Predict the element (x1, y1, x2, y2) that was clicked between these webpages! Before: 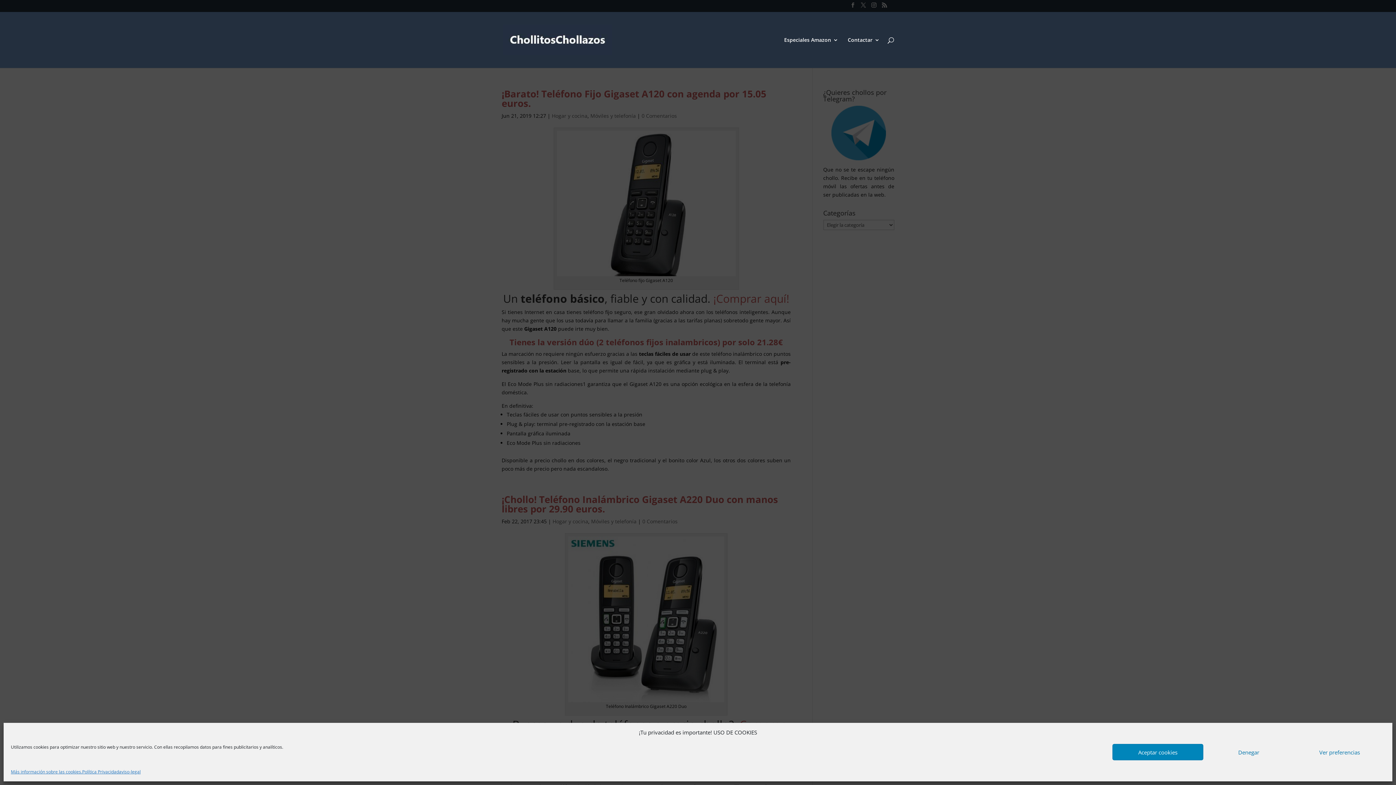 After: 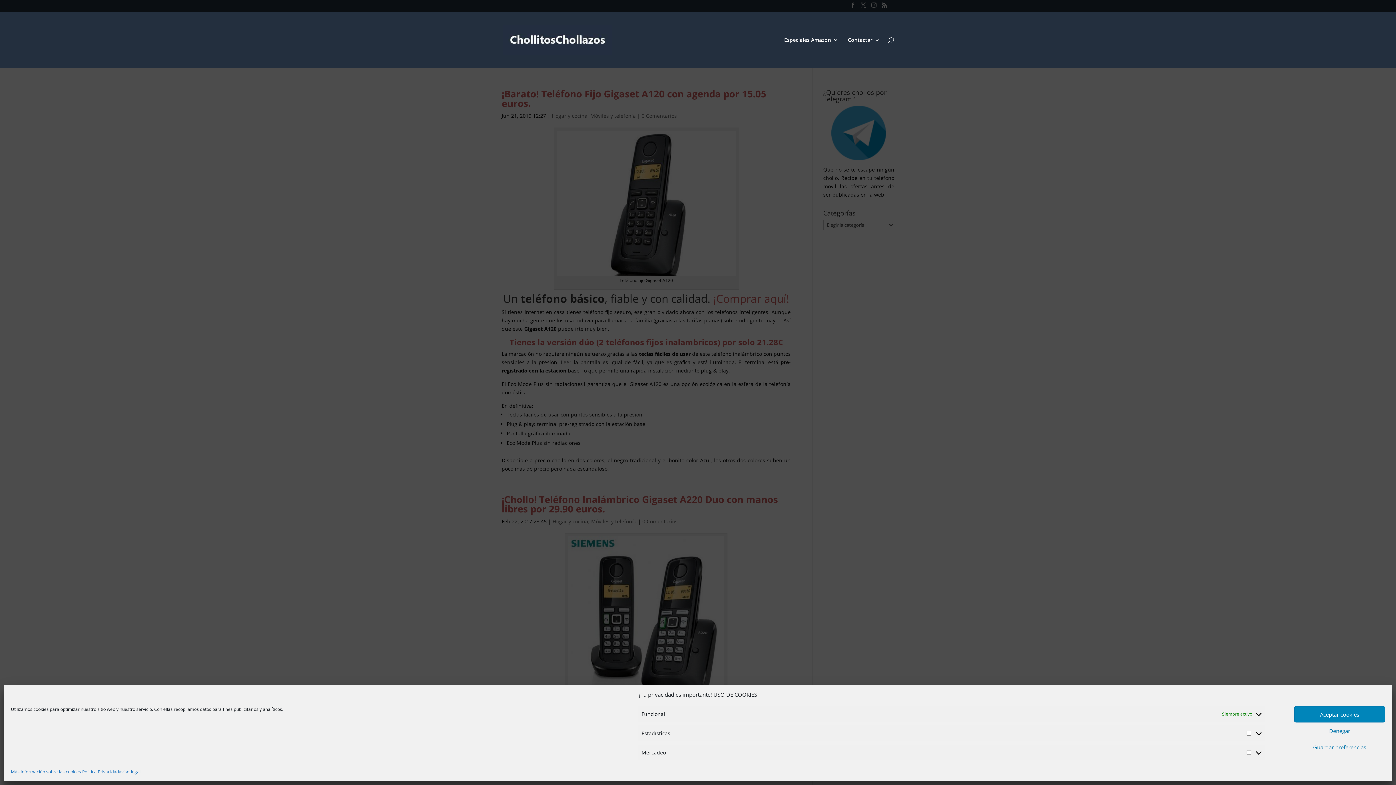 Action: bbox: (1294, 744, 1385, 760) label: Ver preferencias